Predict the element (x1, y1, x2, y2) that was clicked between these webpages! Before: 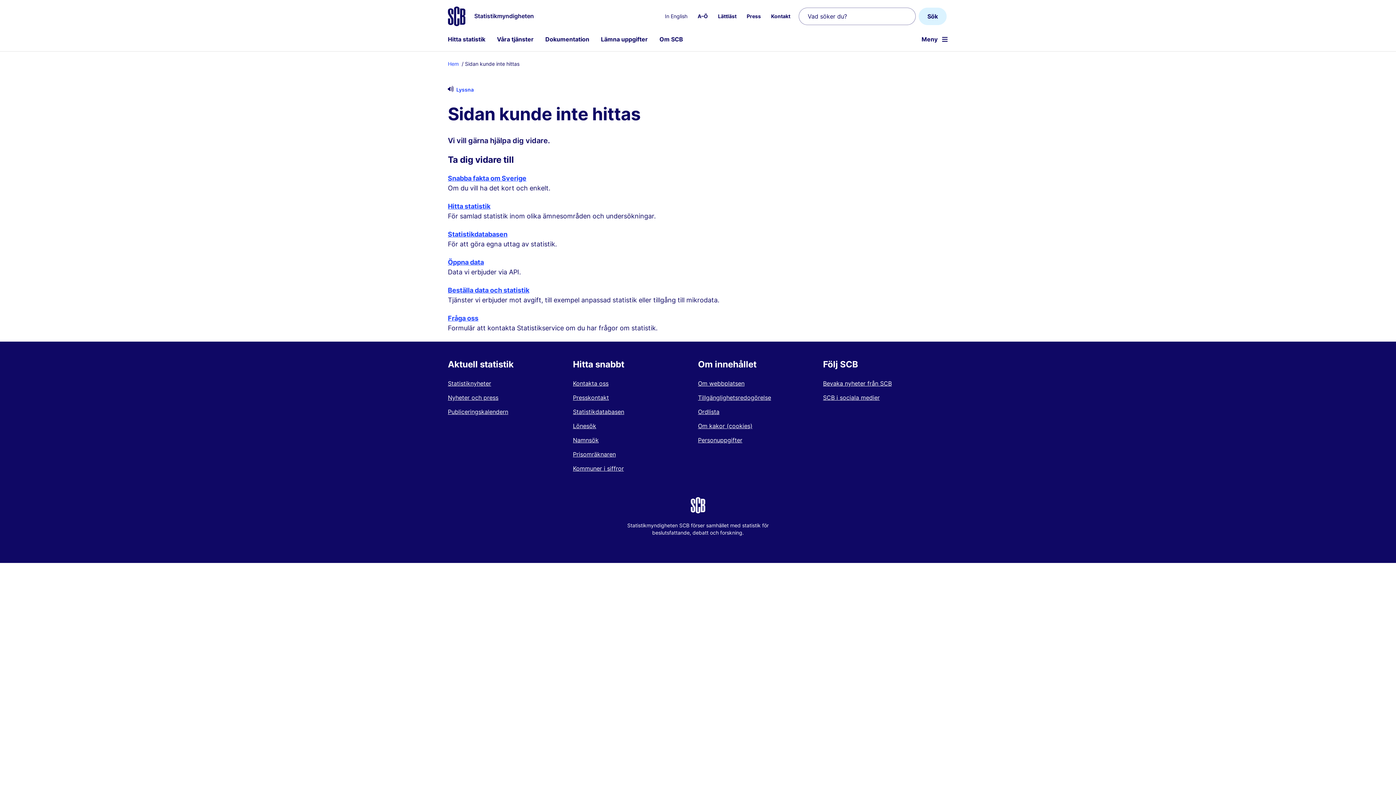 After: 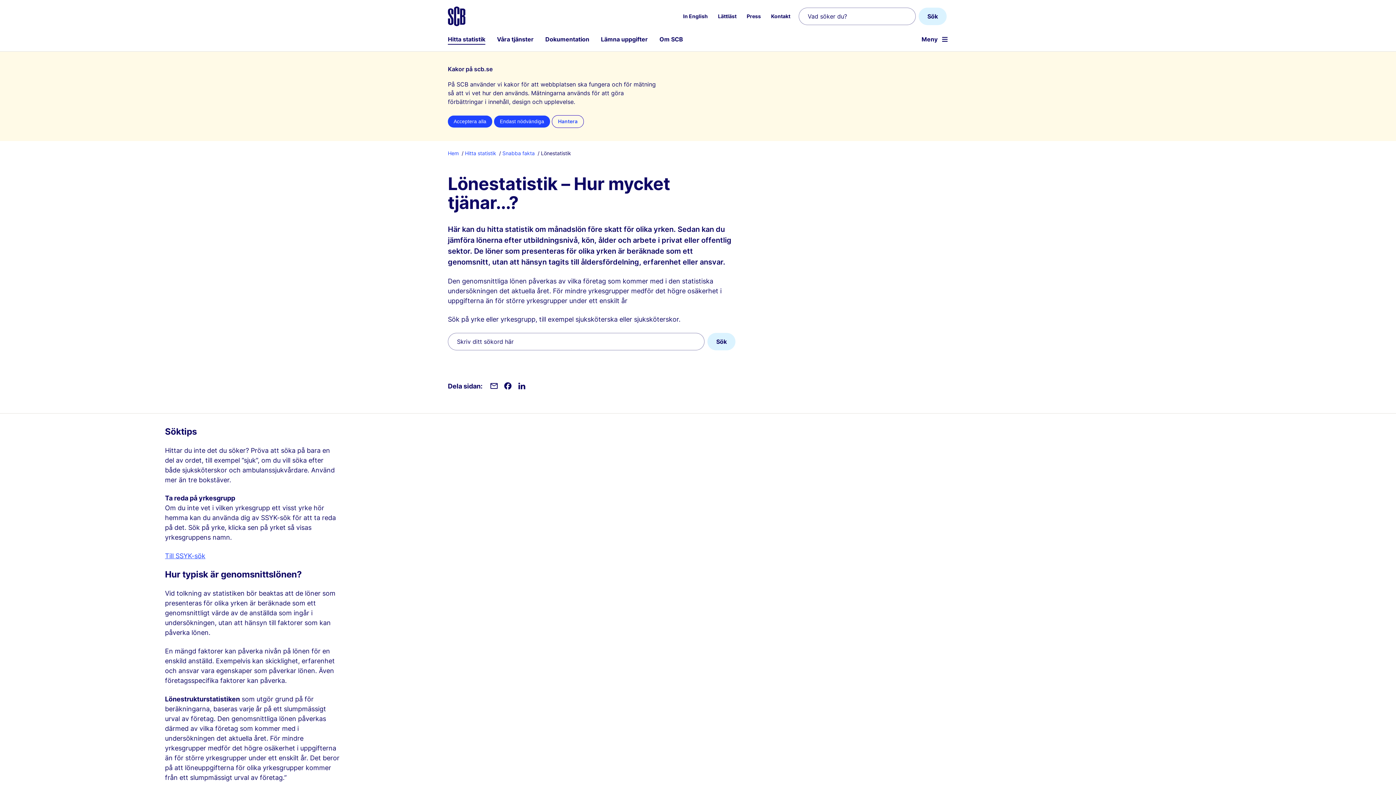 Action: label: Lönesök bbox: (573, 422, 596, 429)